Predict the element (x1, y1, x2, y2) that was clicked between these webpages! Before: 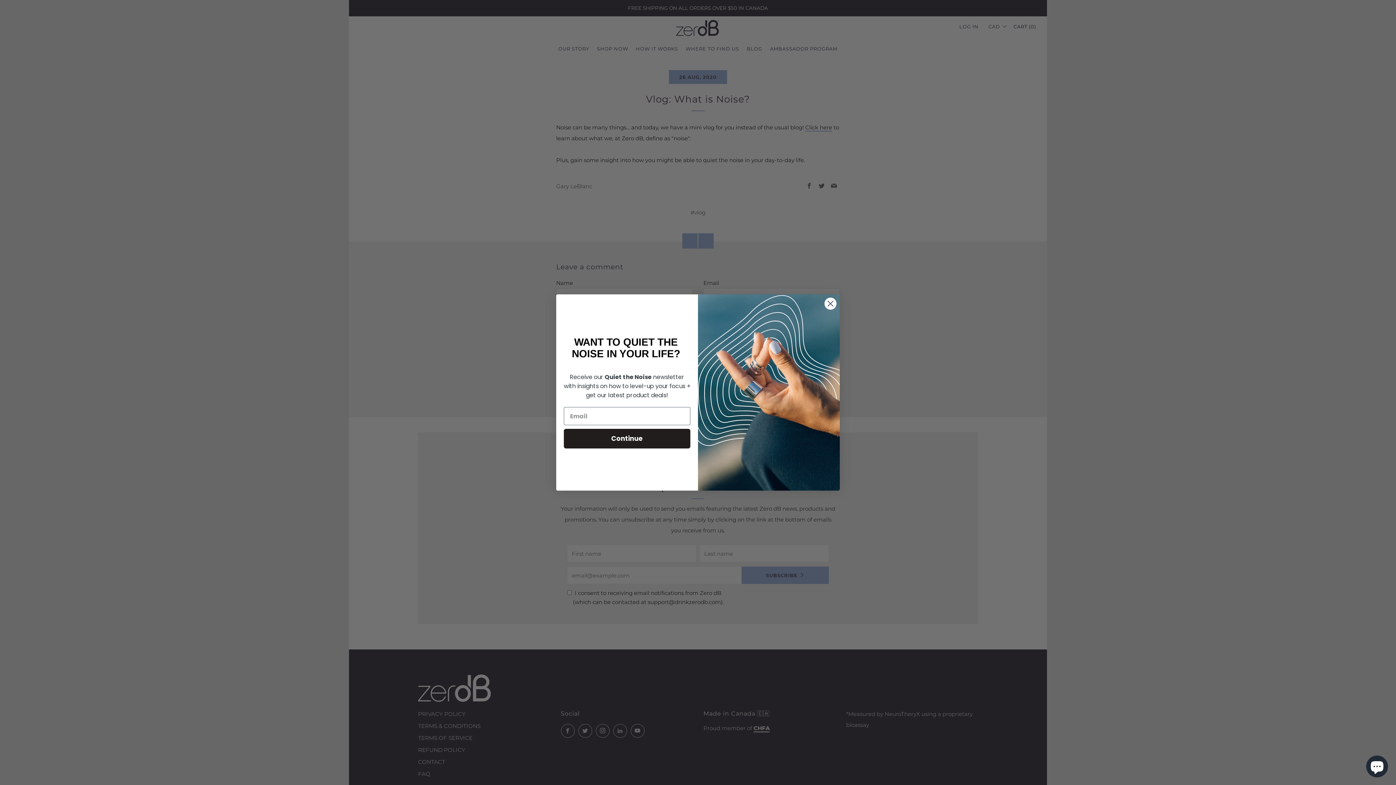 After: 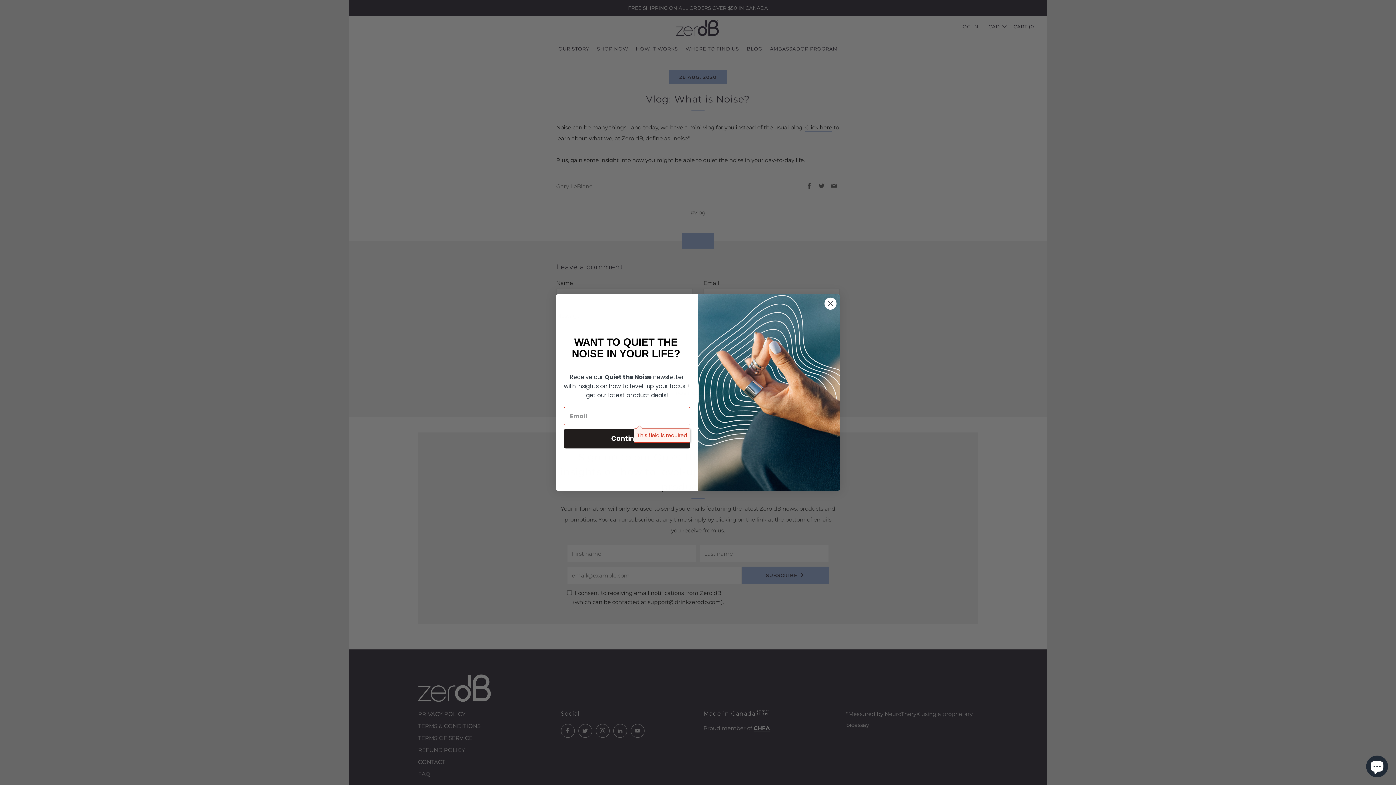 Action: bbox: (564, 429, 690, 448) label: Continue